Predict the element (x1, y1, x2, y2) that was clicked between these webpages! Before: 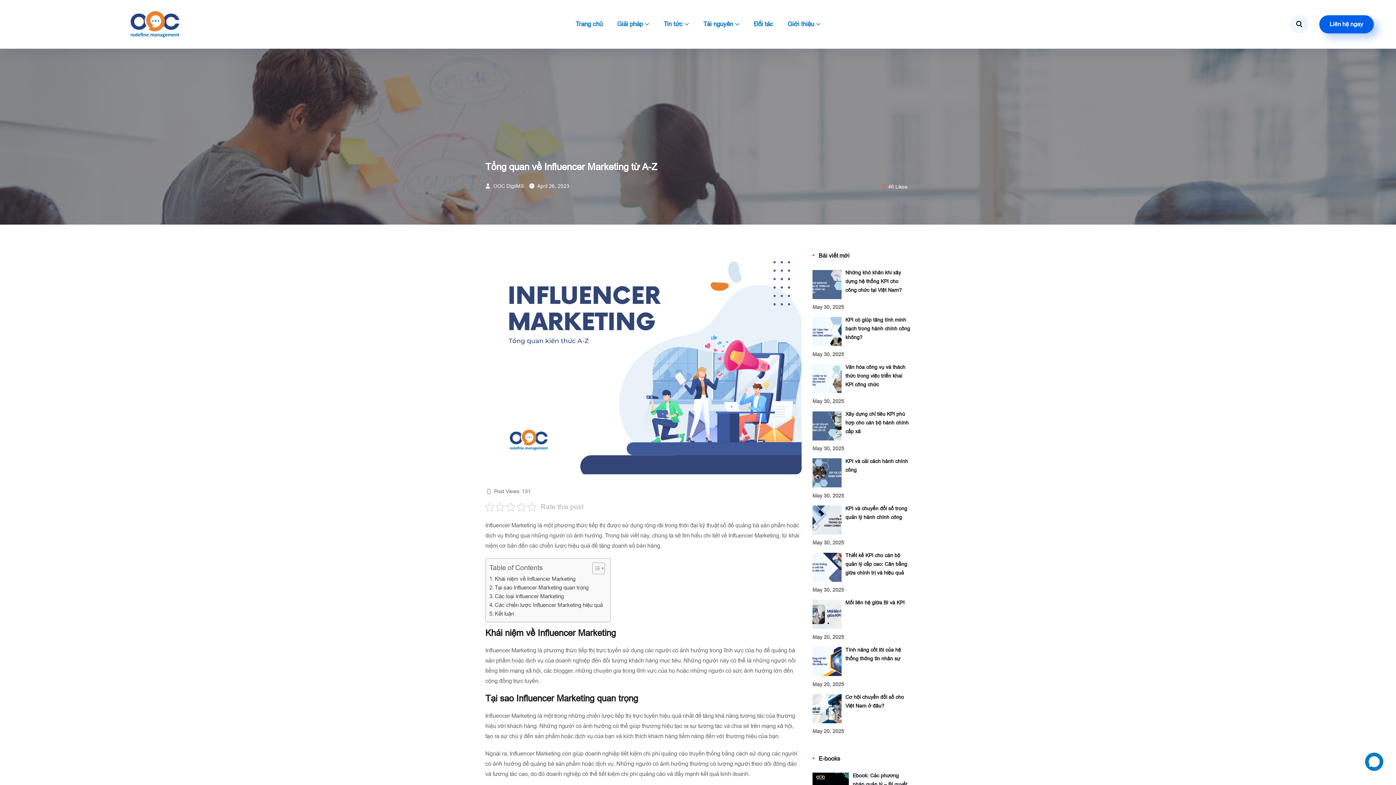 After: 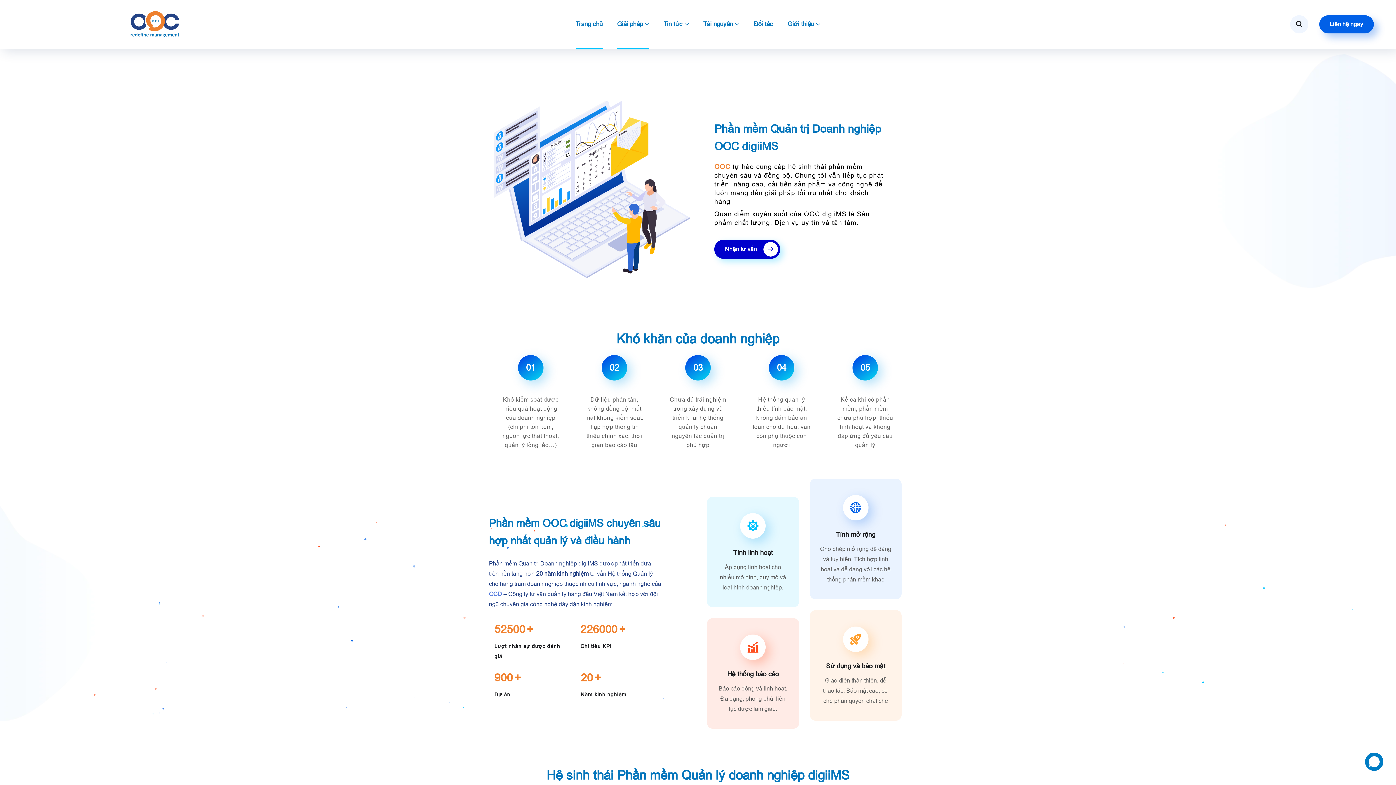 Action: bbox: (575, 12, 602, 36) label: Trang chủ